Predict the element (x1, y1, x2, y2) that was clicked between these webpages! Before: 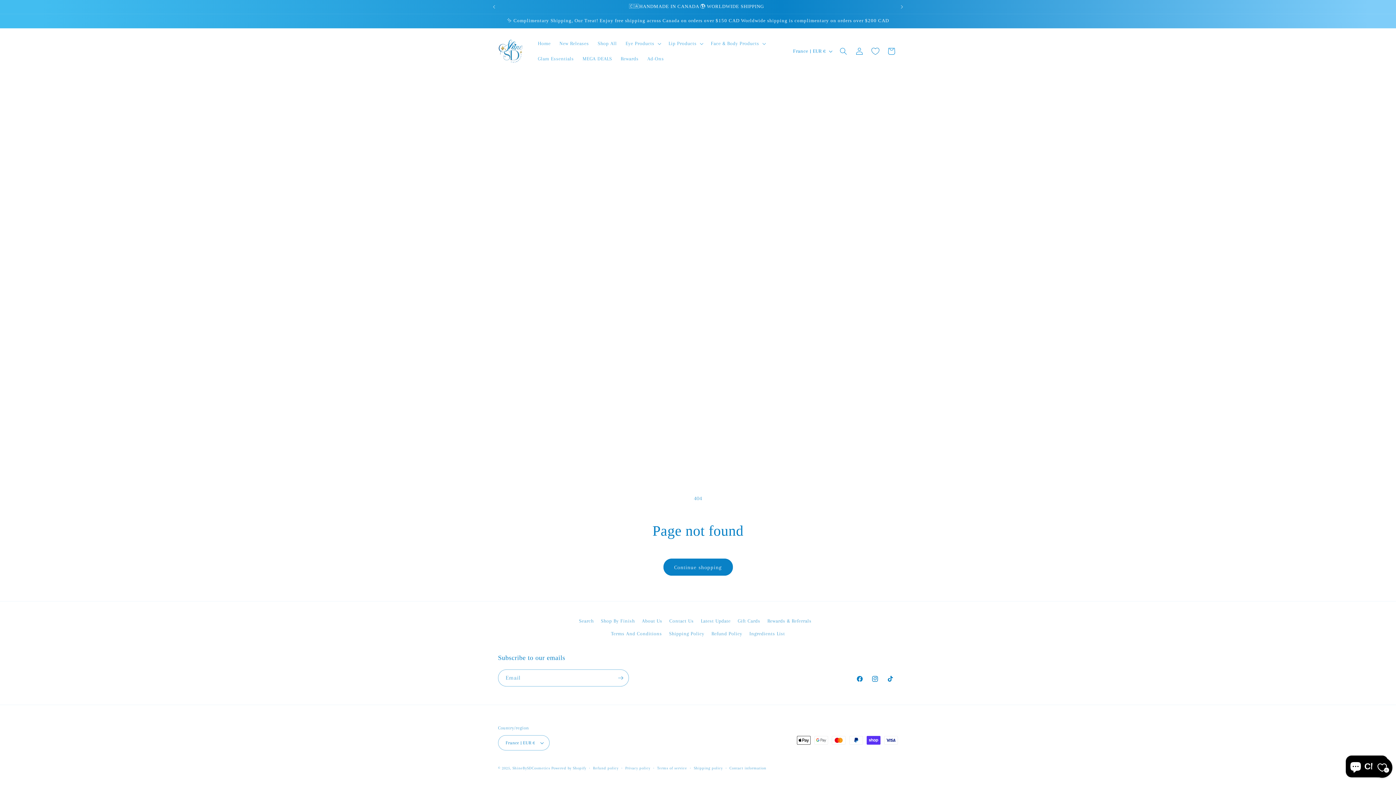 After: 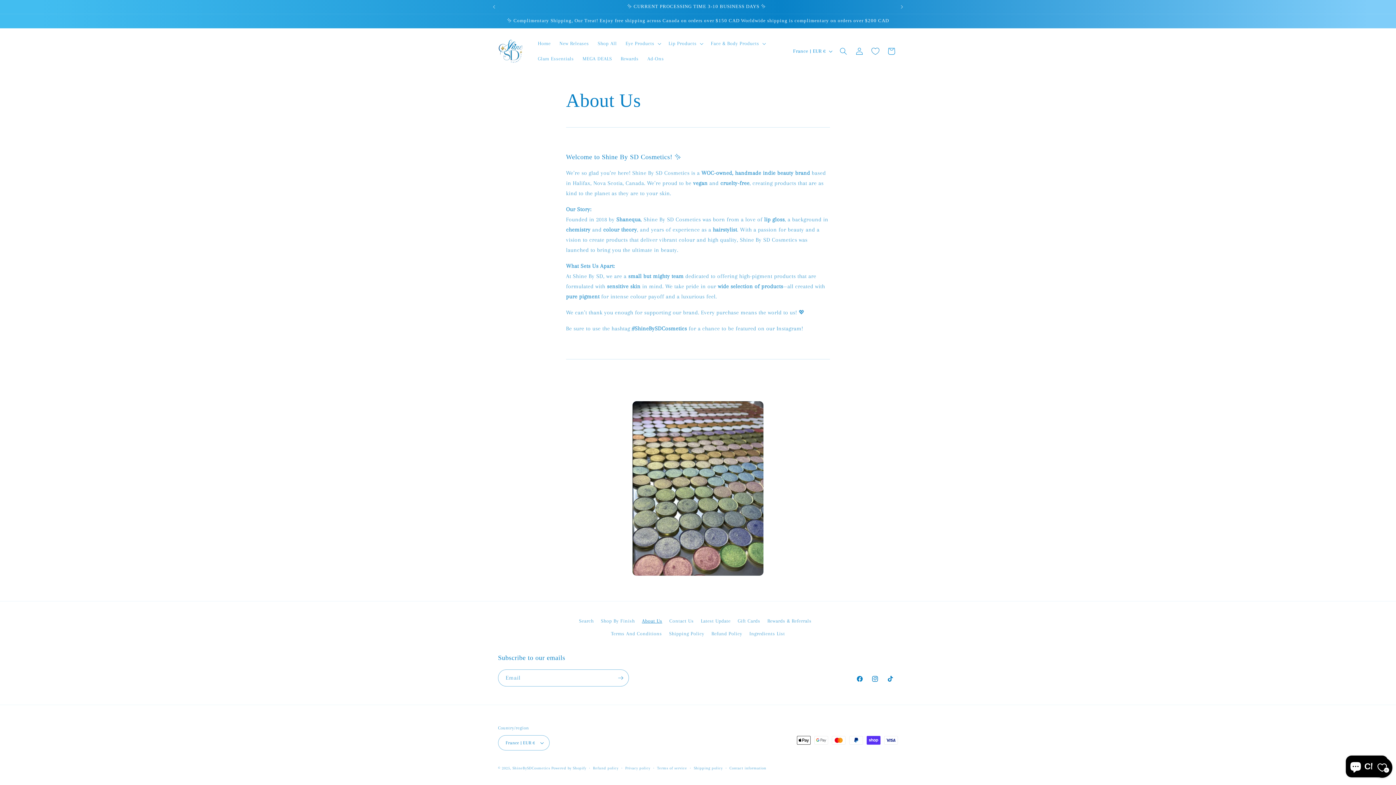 Action: bbox: (642, 614, 662, 627) label: About Us